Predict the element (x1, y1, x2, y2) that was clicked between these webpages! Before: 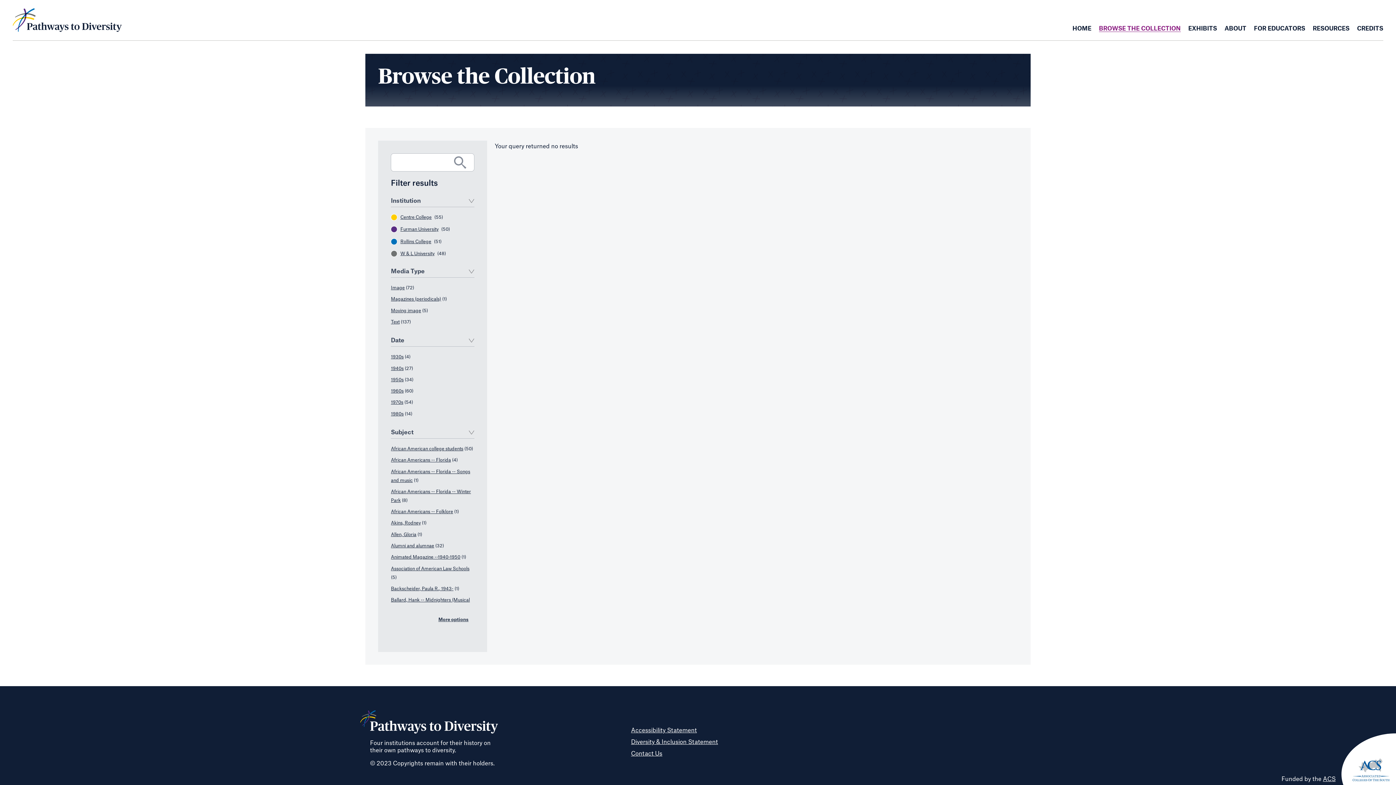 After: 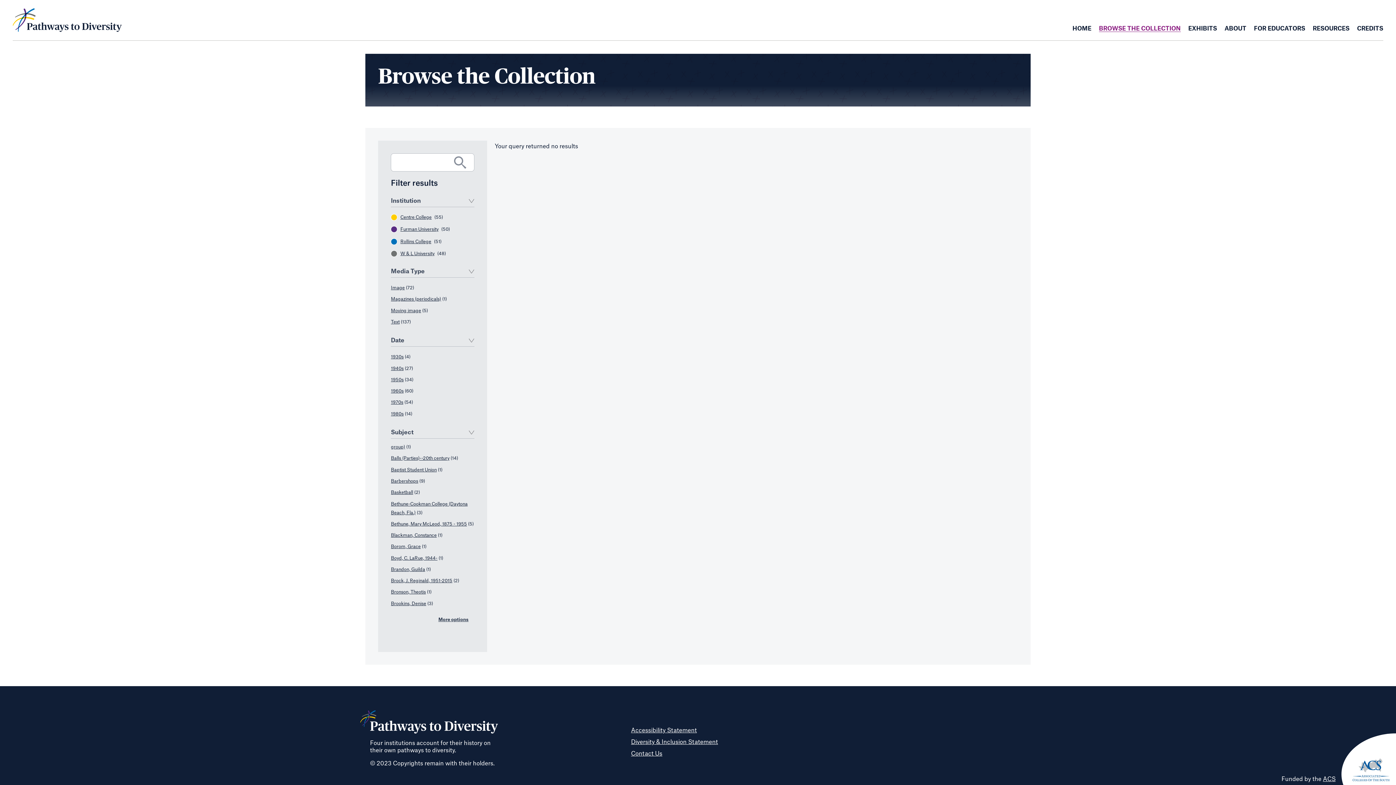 Action: label: More options bbox: (438, 611, 468, 629)